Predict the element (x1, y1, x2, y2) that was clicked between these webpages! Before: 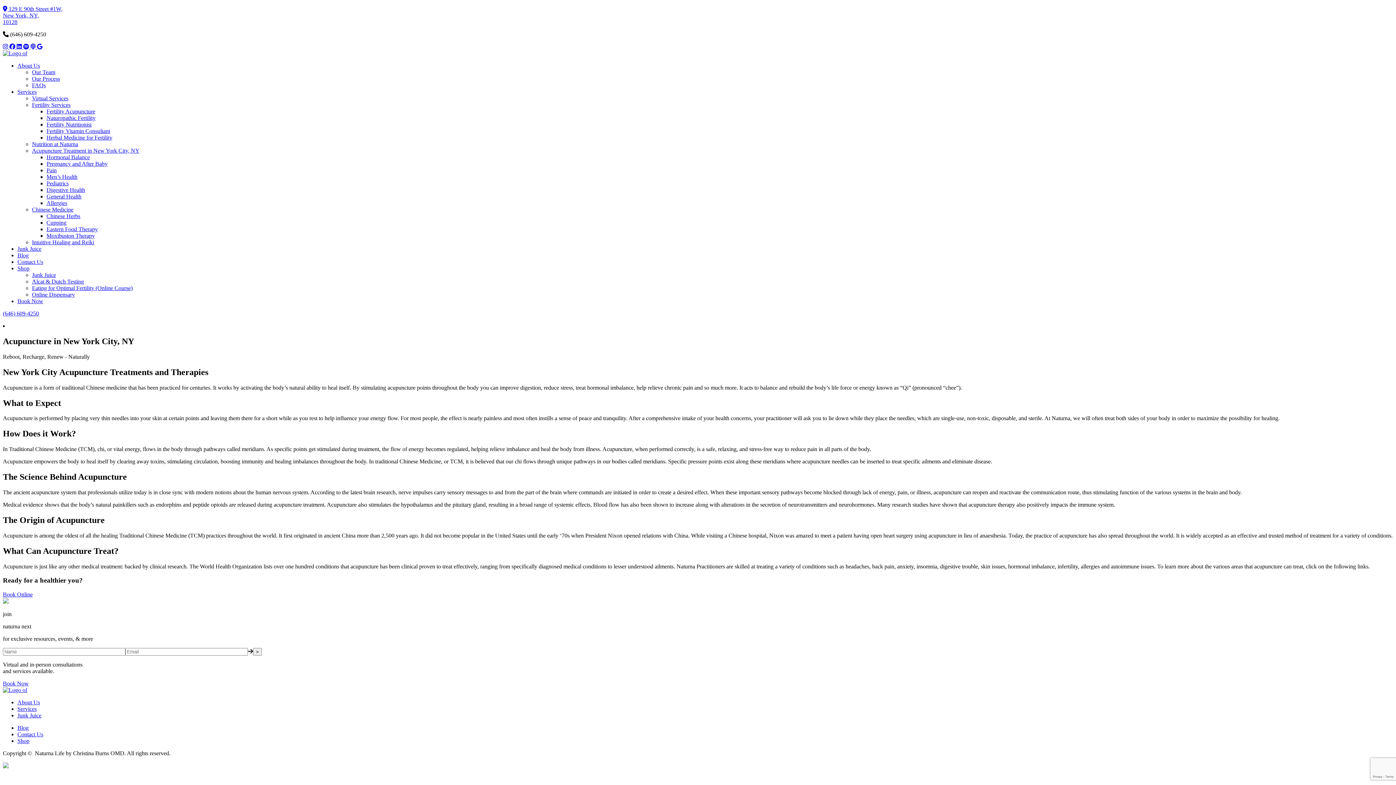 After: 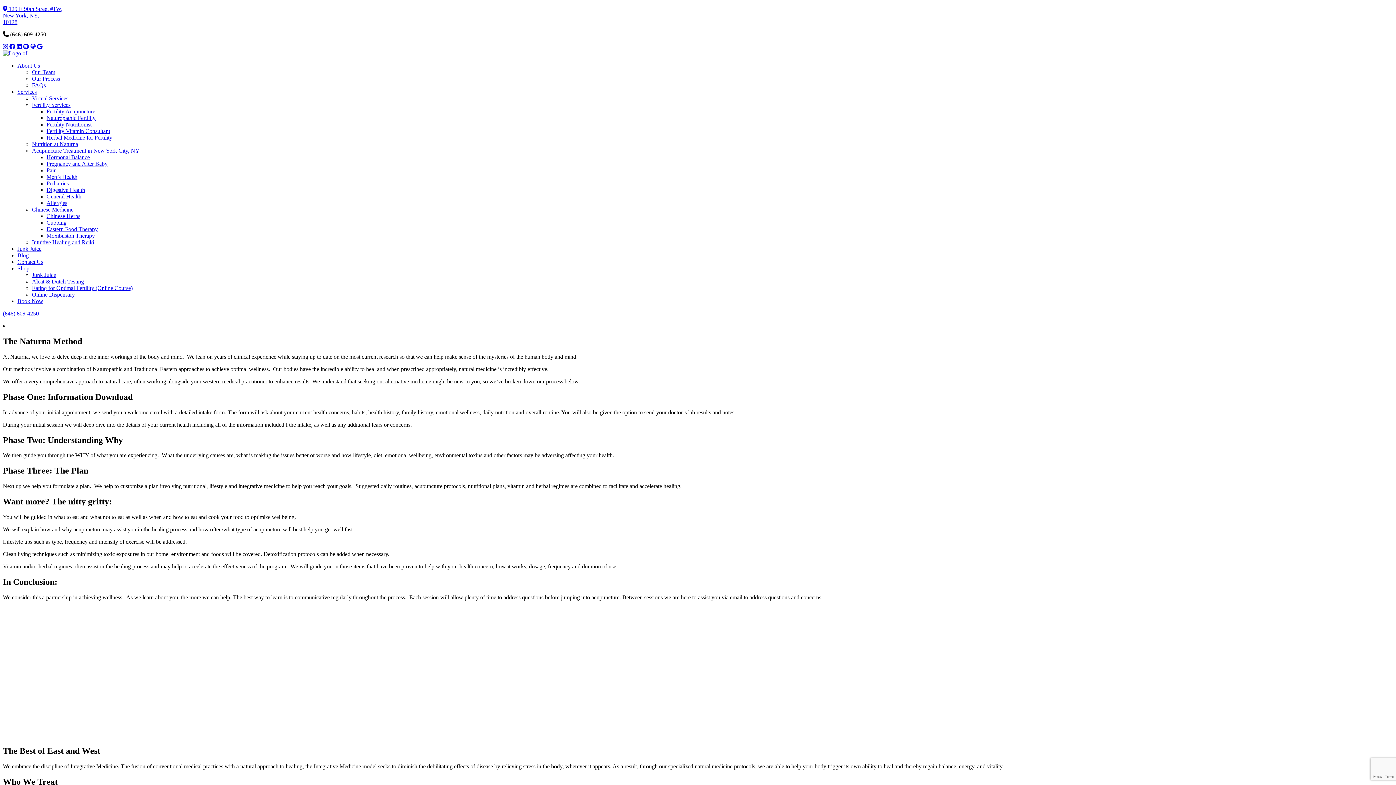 Action: label: Our Process bbox: (32, 75, 60, 81)